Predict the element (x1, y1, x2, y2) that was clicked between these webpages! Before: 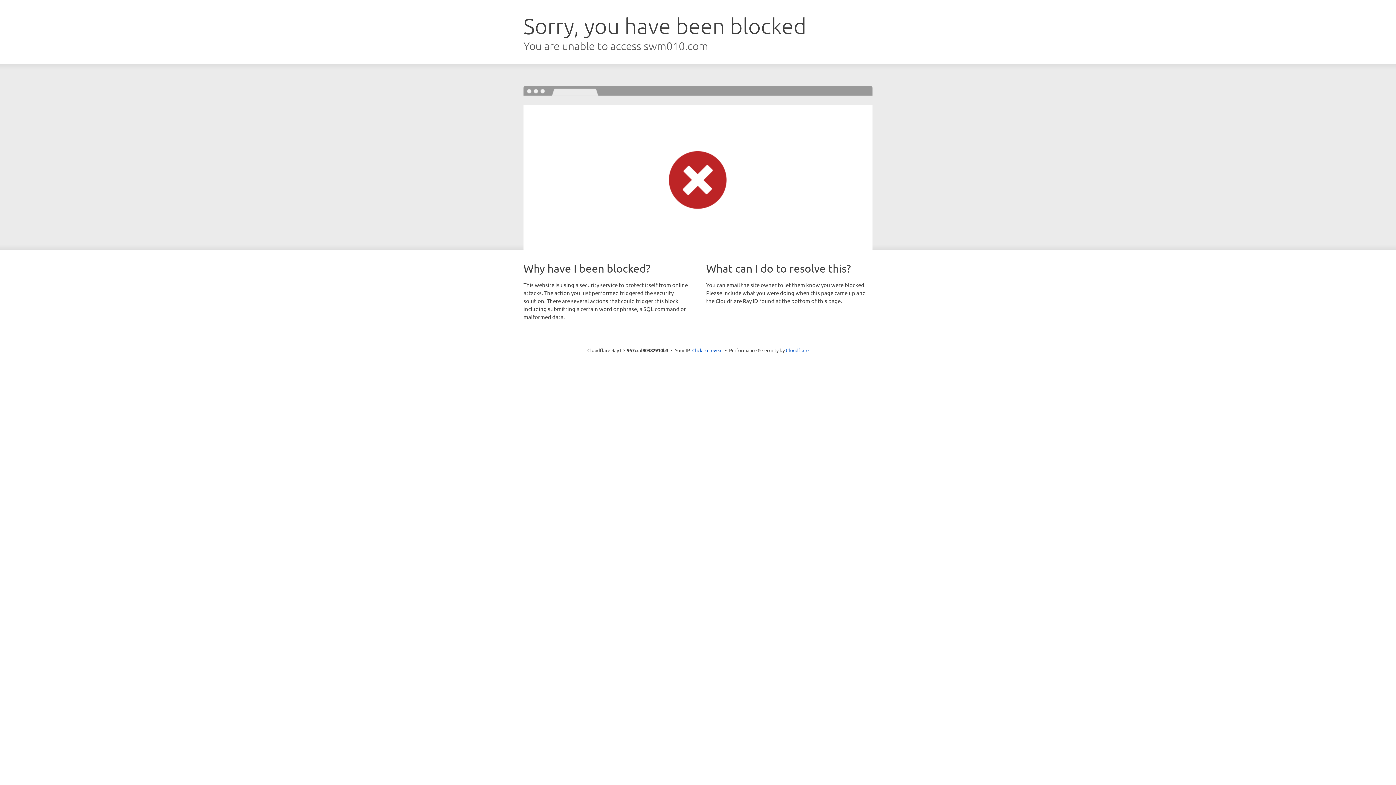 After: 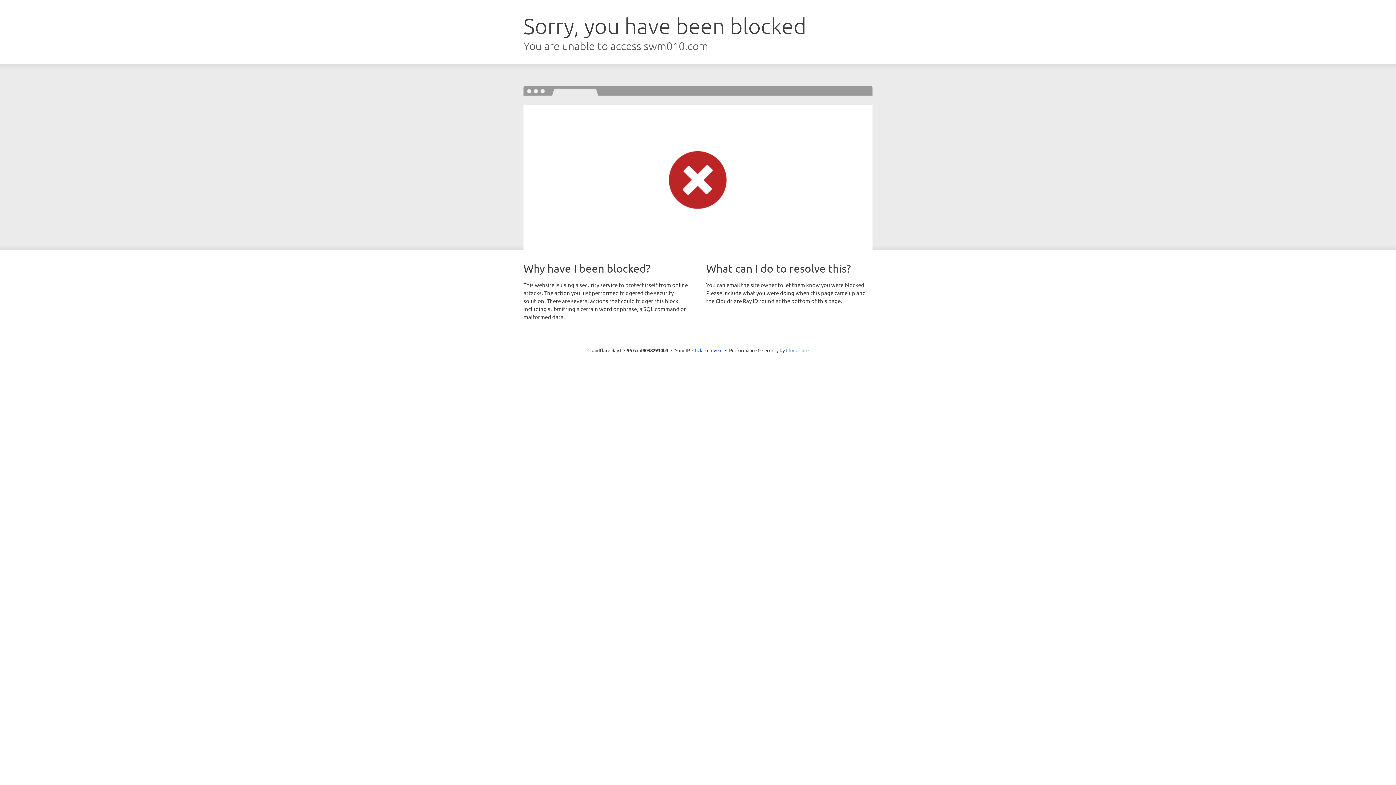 Action: bbox: (786, 347, 808, 353) label: Cloudflare